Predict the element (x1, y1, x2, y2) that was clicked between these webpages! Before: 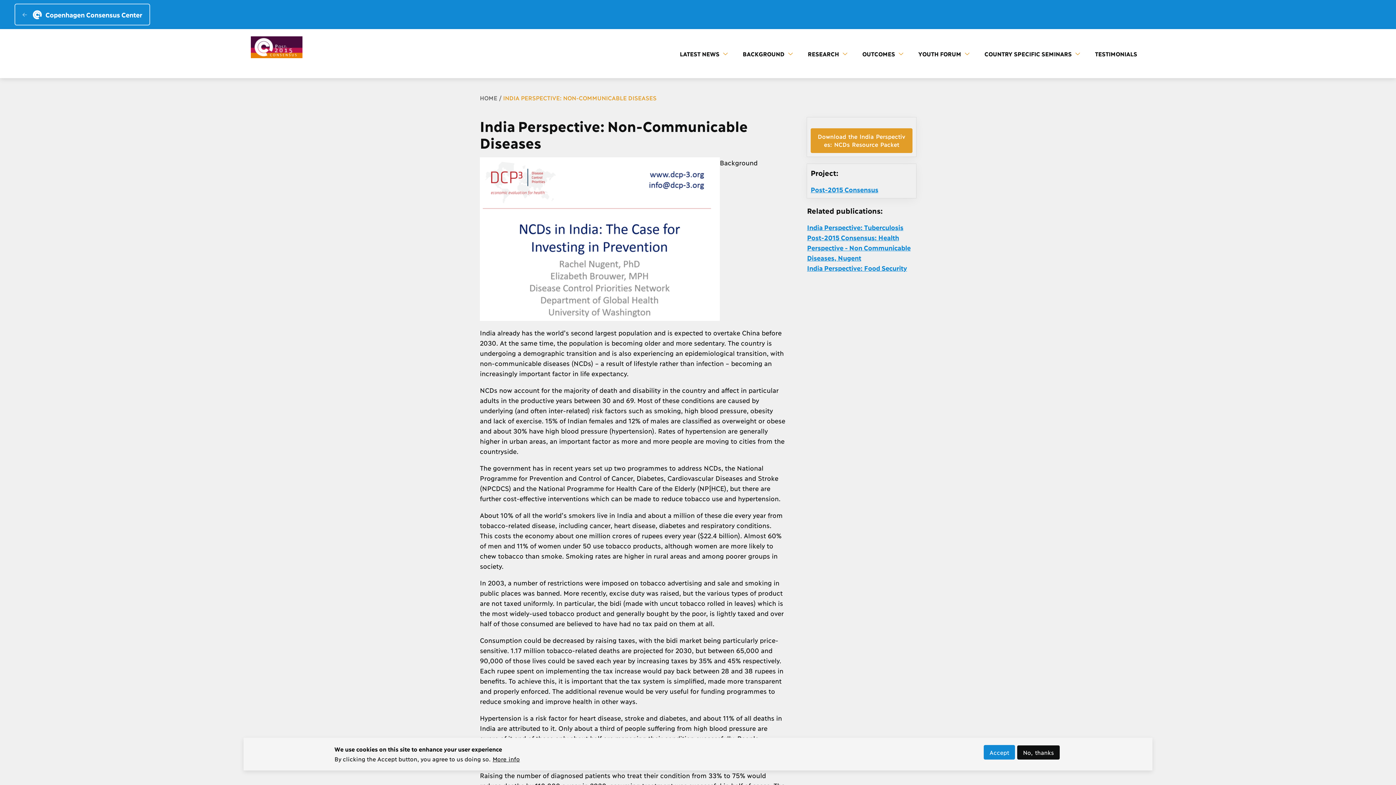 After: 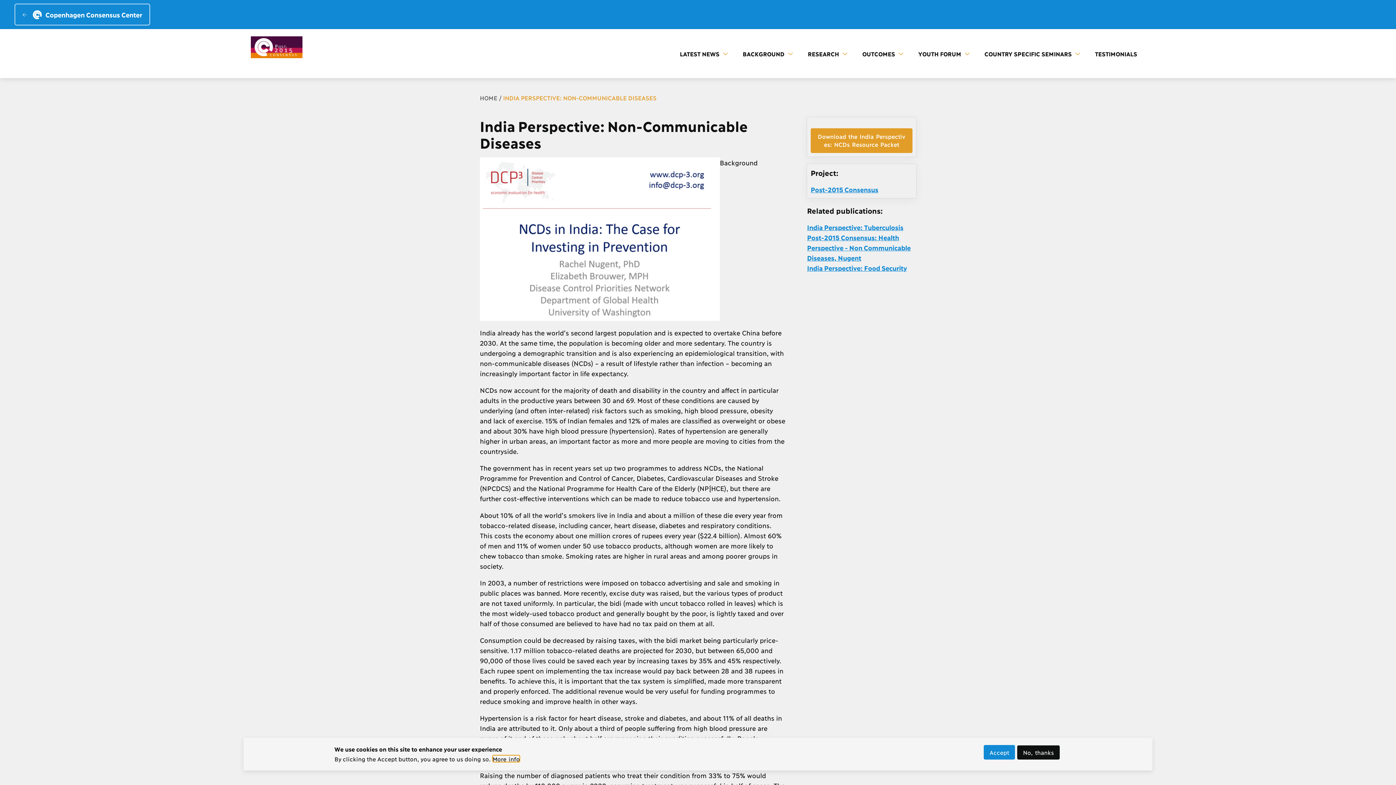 Action: bbox: (492, 756, 520, 762) label: More info